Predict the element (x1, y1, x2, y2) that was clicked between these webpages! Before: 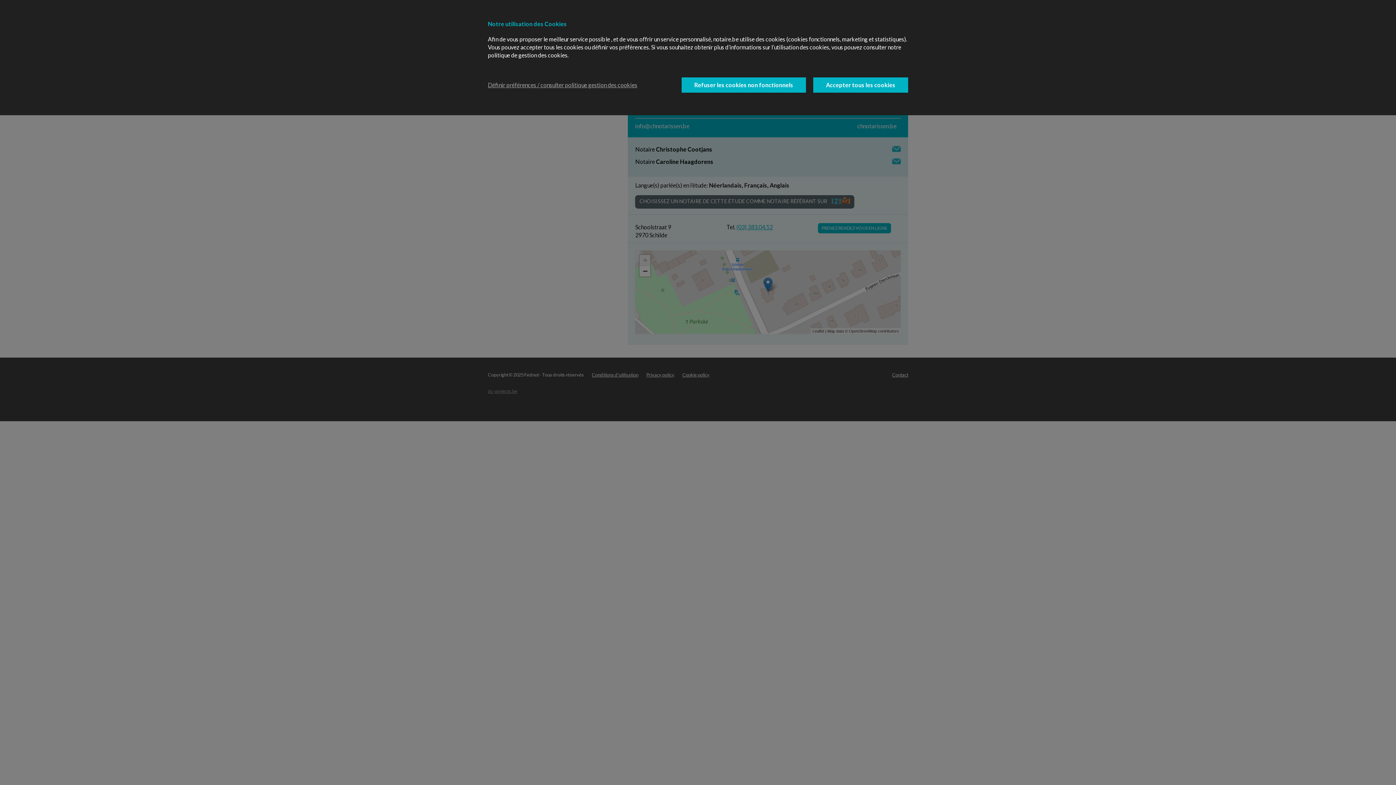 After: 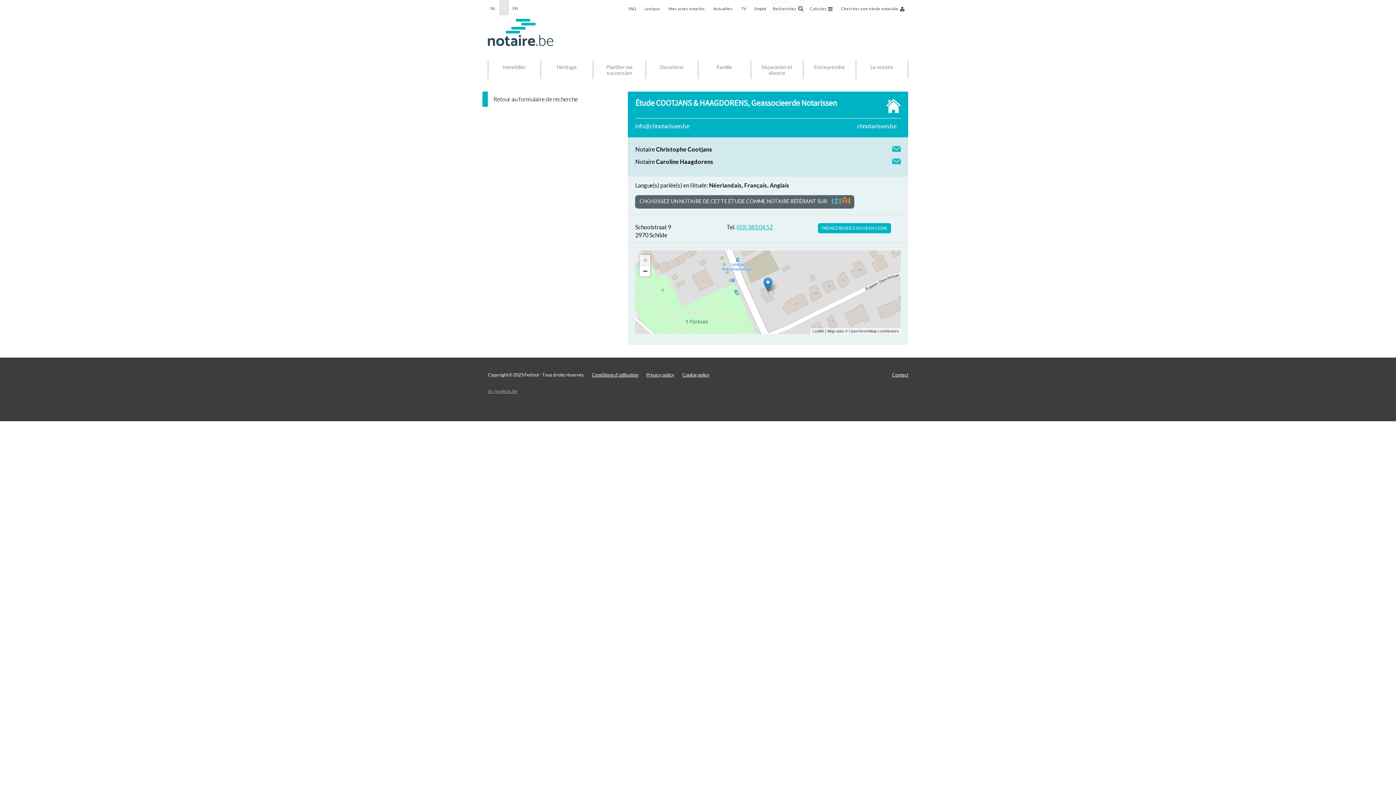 Action: label: Accepter tous les cookies bbox: (813, 77, 908, 92)